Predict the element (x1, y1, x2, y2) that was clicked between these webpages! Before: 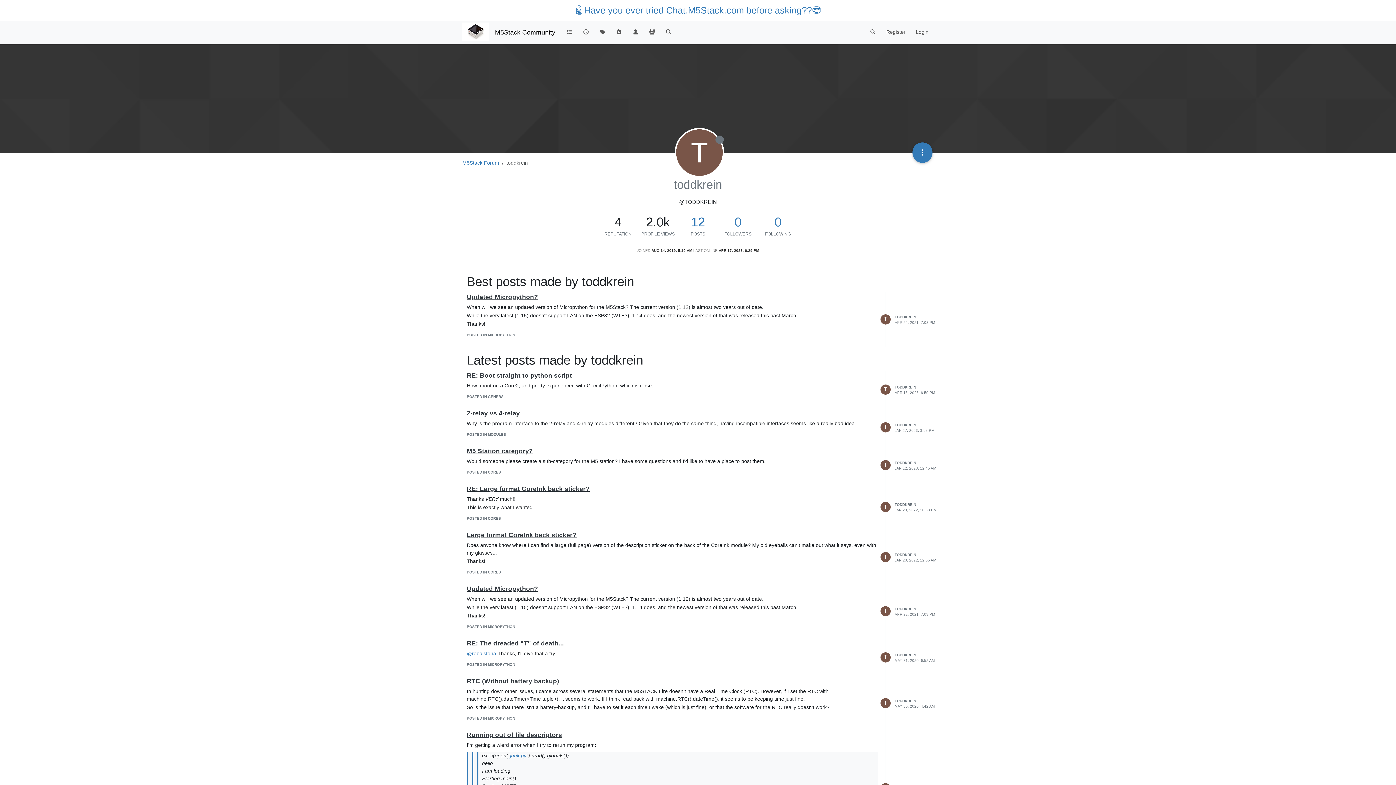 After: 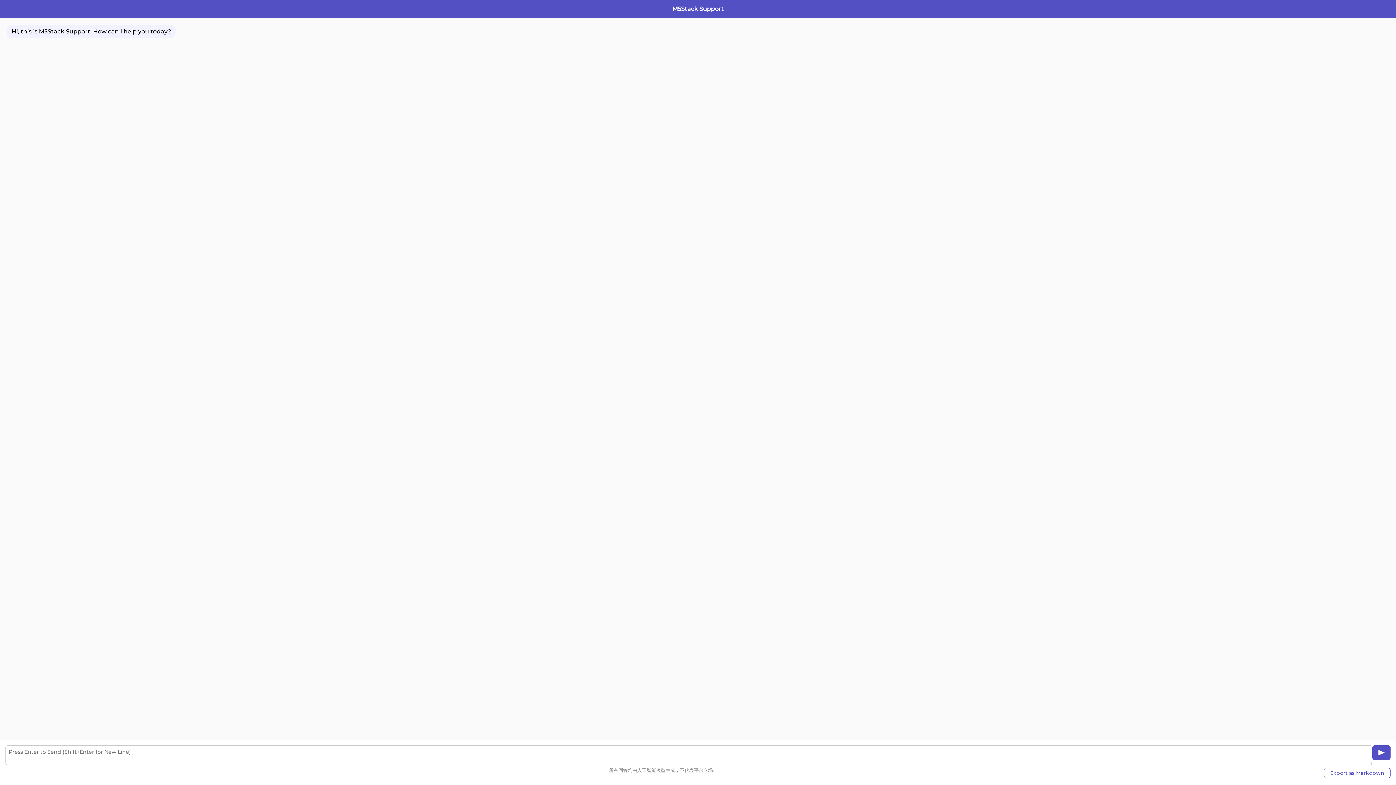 Action: bbox: (575, 5, 821, 15) label: 🤖Have you ever tried Chat.M5Stack.com before asking??😎